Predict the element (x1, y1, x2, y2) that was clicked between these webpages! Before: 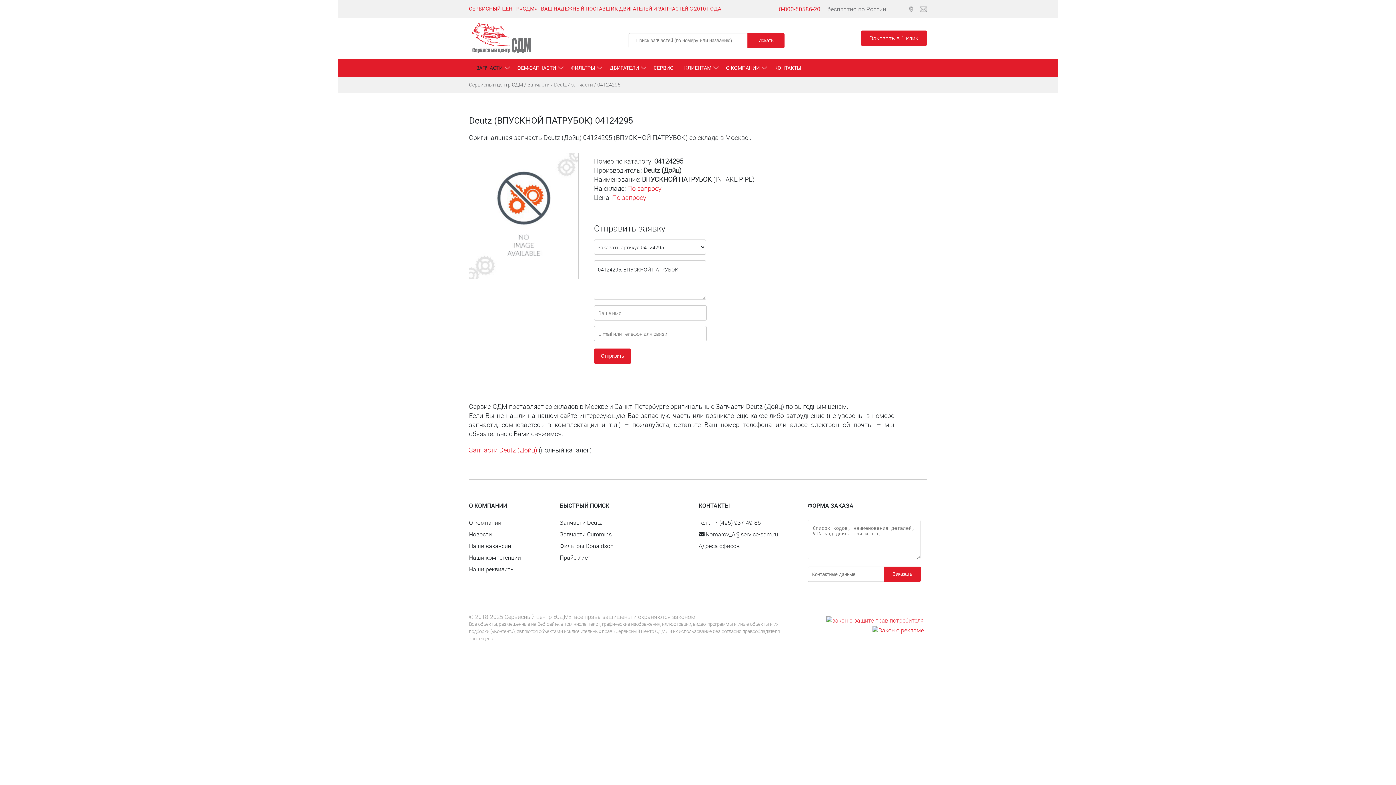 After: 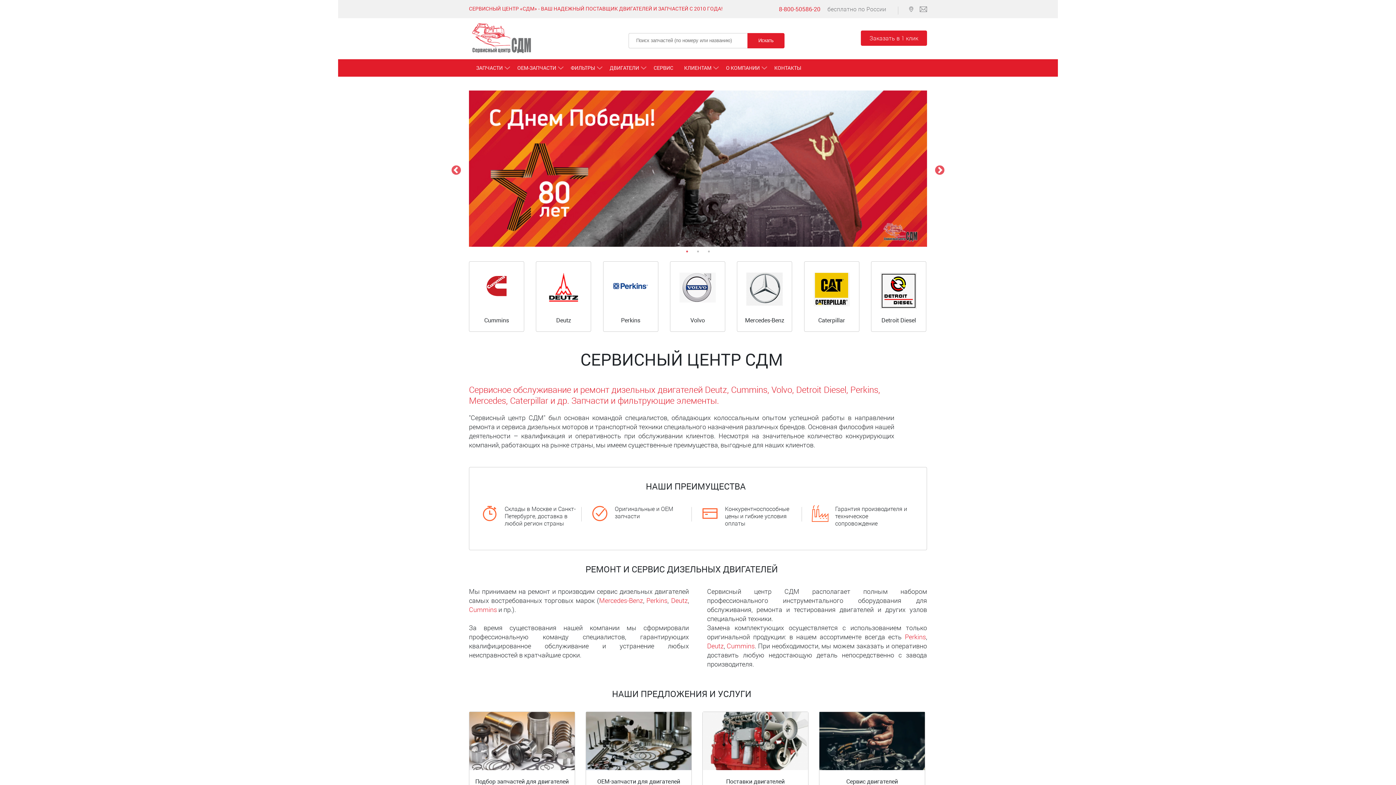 Action: bbox: (469, 25, 534, 33)